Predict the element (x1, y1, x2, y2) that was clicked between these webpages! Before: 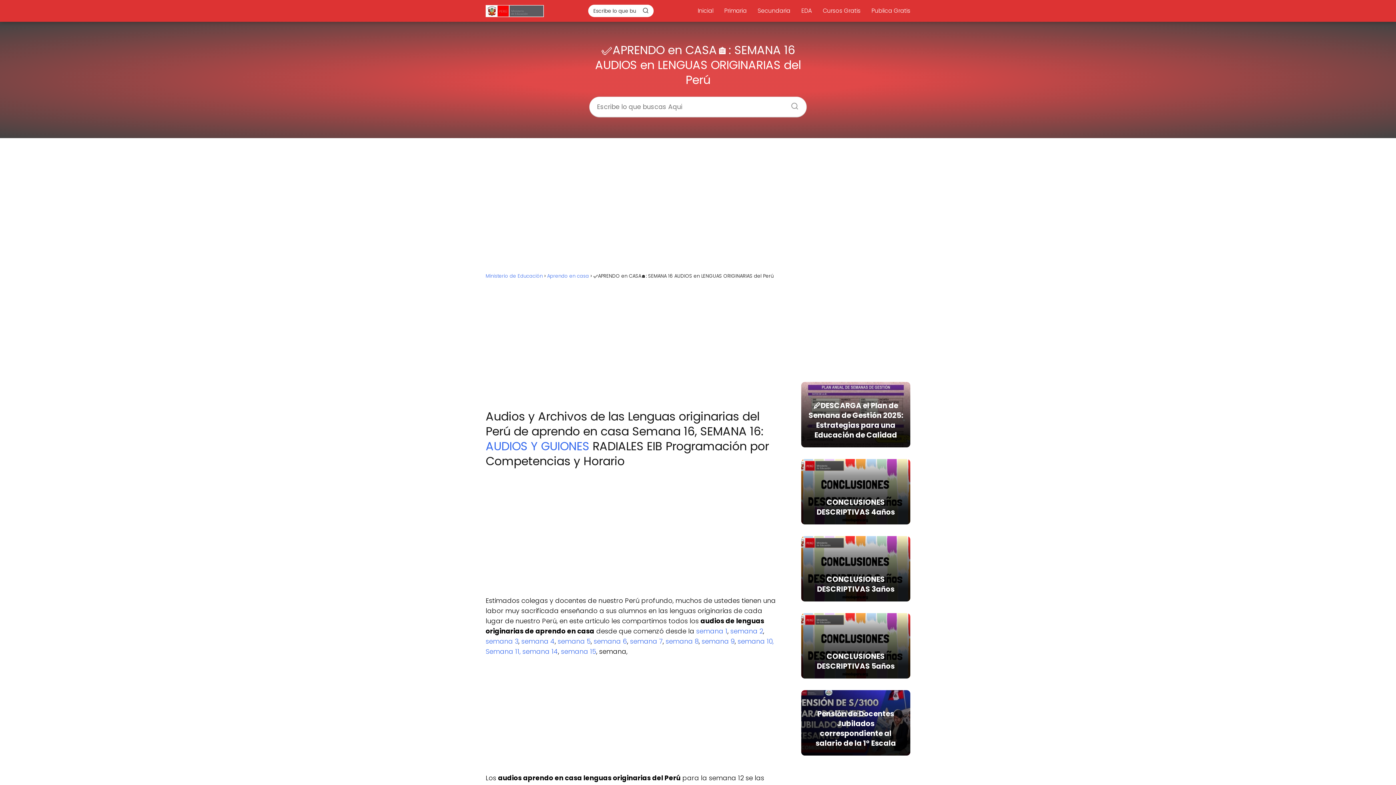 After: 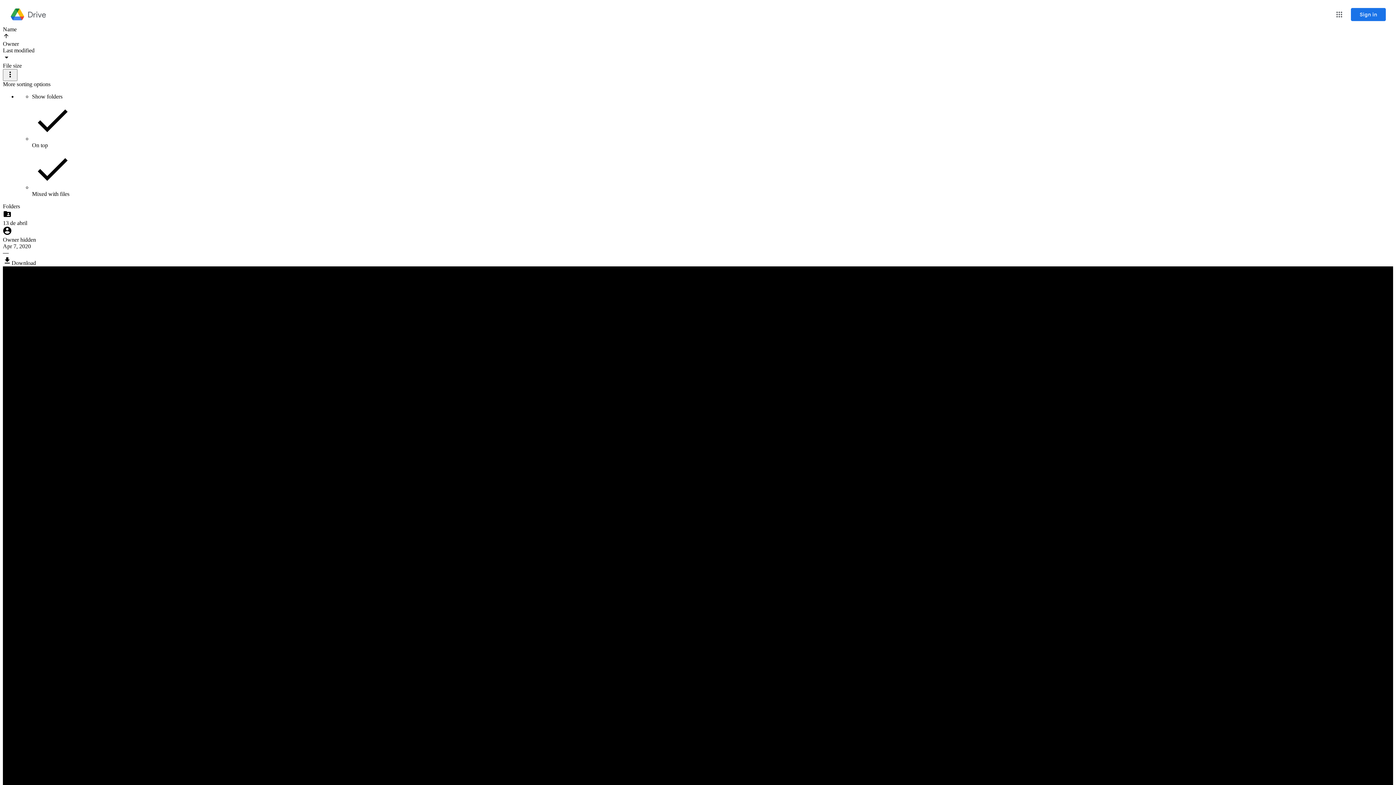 Action: label: semana 2 bbox: (730, 626, 763, 636)